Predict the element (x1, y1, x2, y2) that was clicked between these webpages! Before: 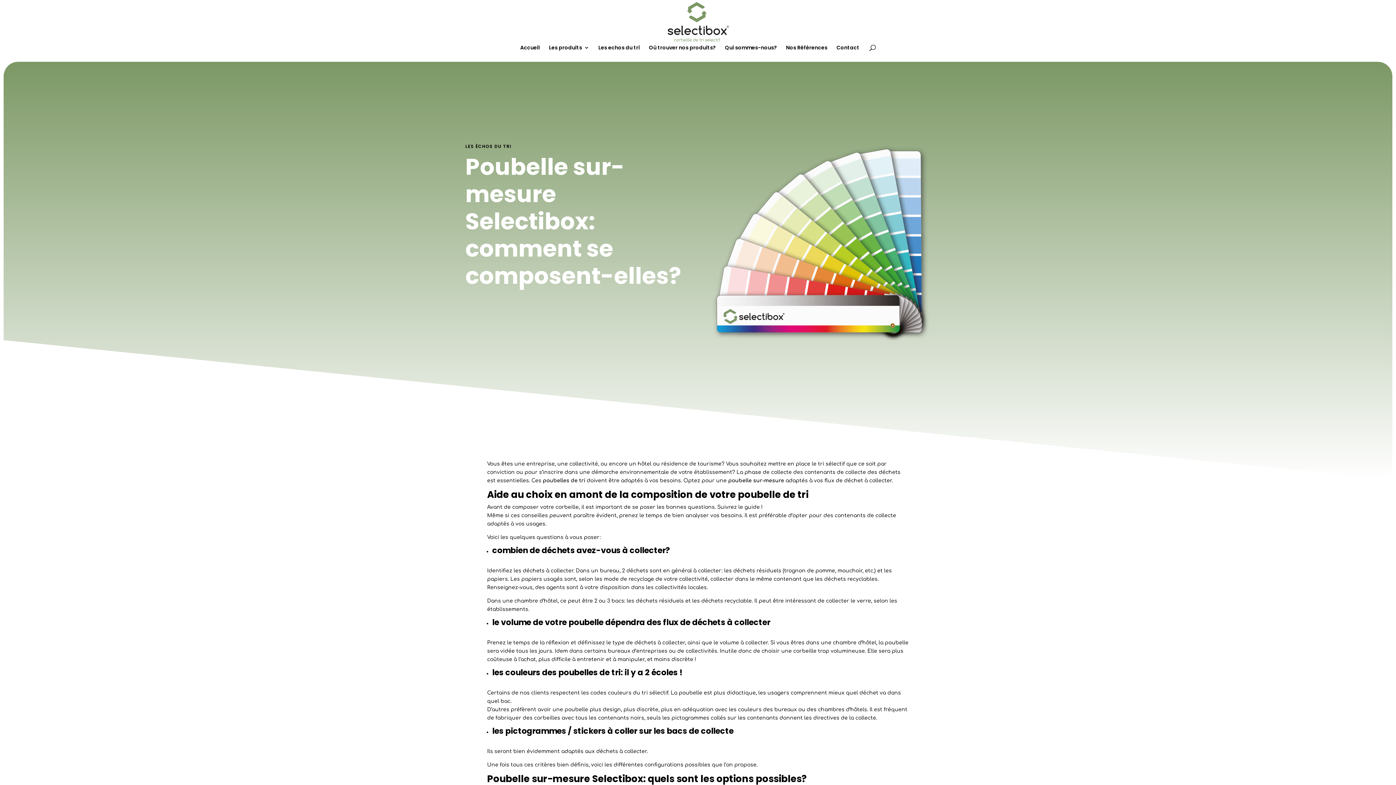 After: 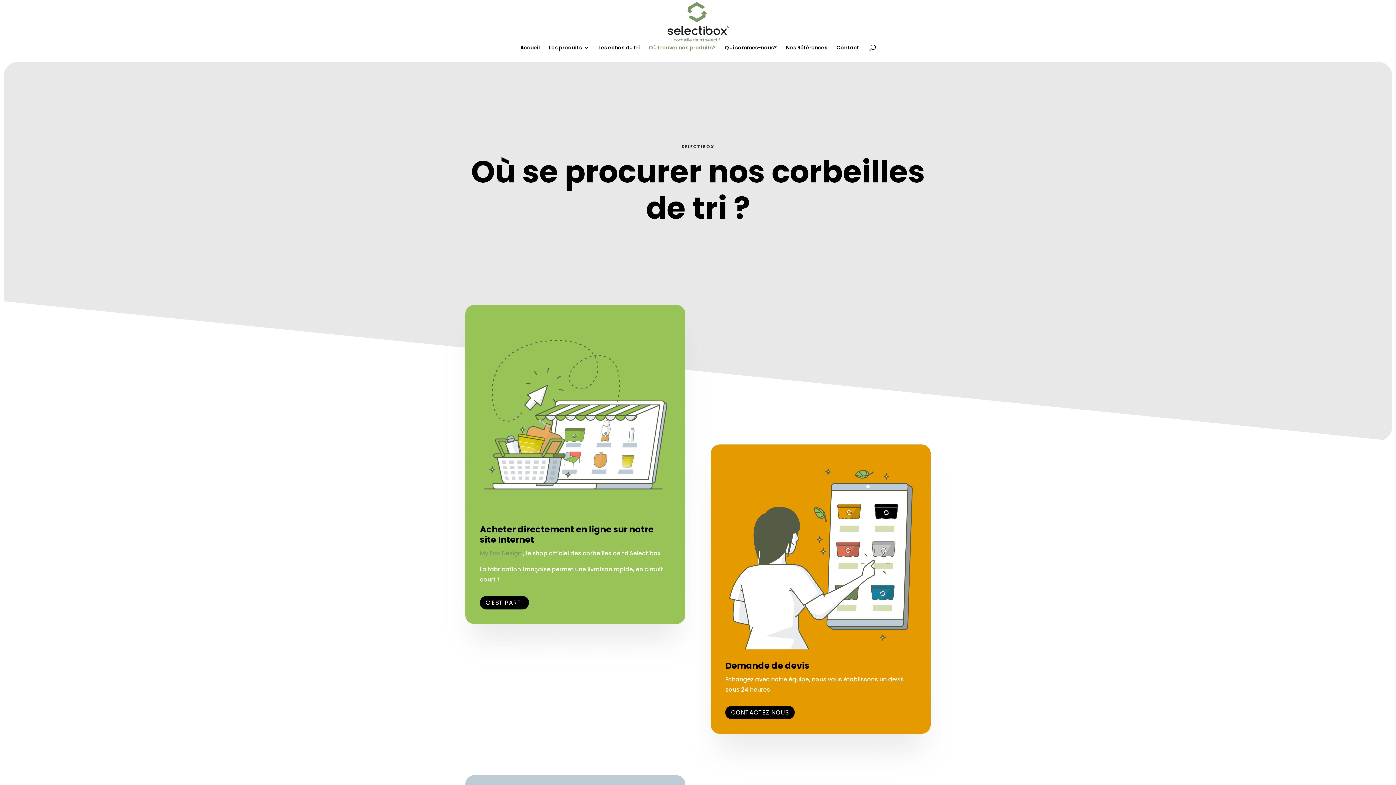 Action: bbox: (649, 45, 716, 58) label: Où trouver nos produits?